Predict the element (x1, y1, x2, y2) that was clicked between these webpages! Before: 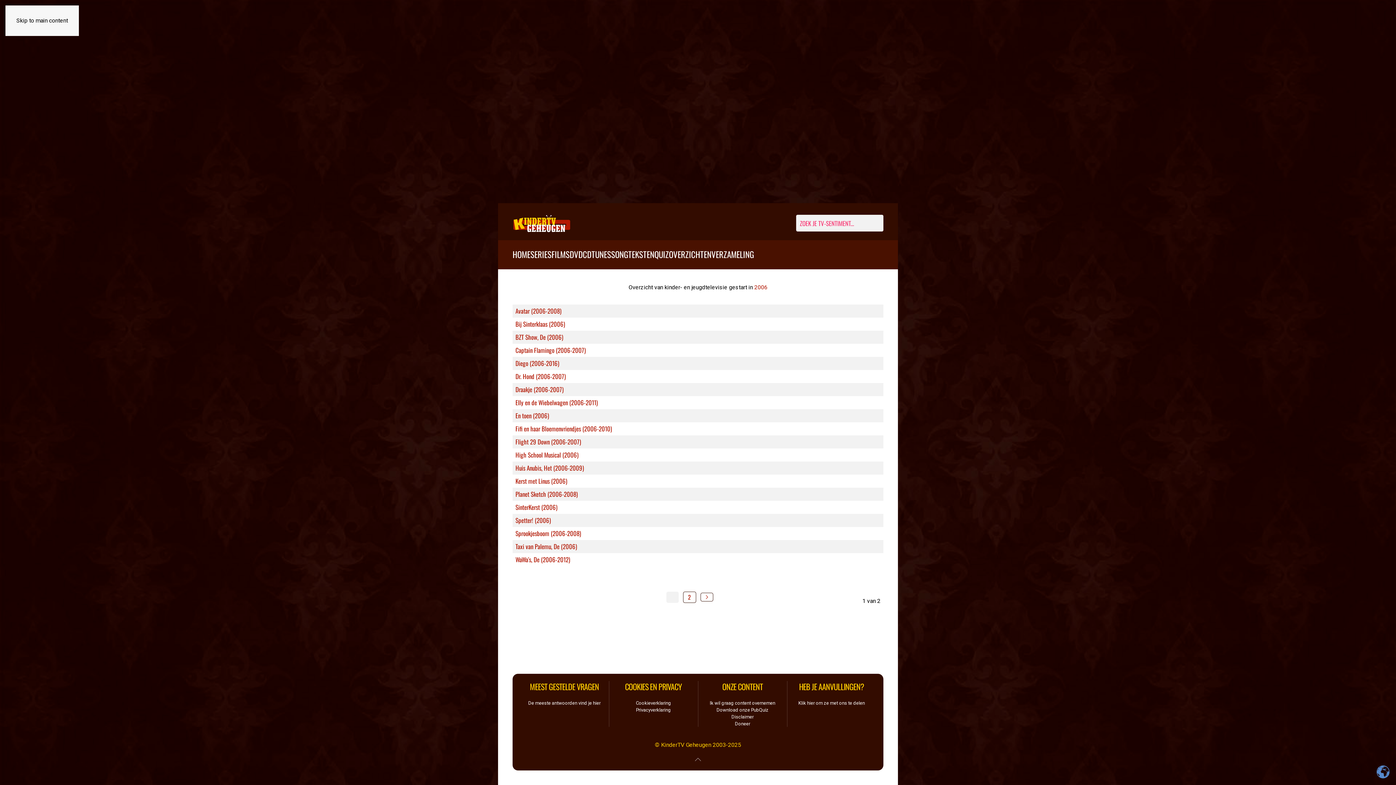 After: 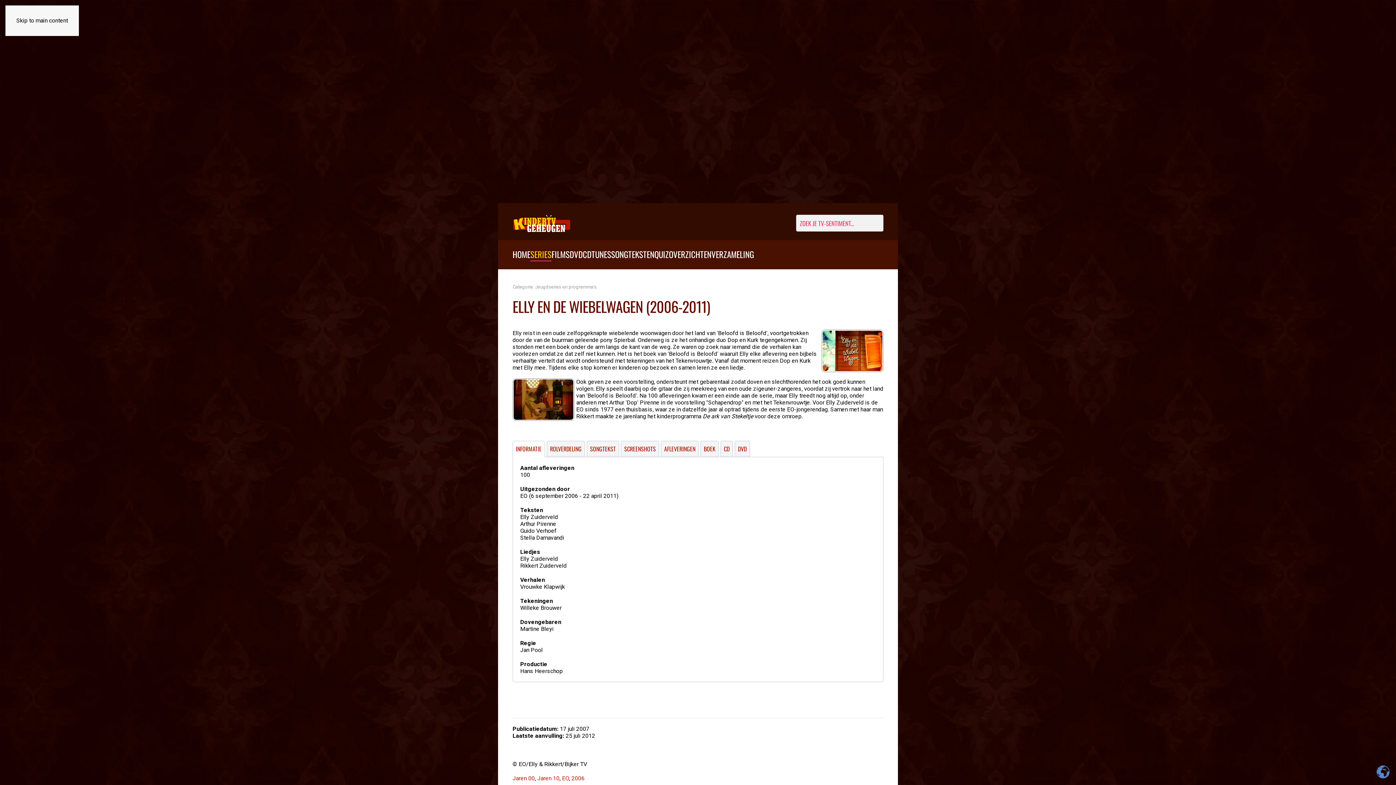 Action: label: Elly en de Wiebelwagen (2006-2011) bbox: (515, 398, 597, 407)